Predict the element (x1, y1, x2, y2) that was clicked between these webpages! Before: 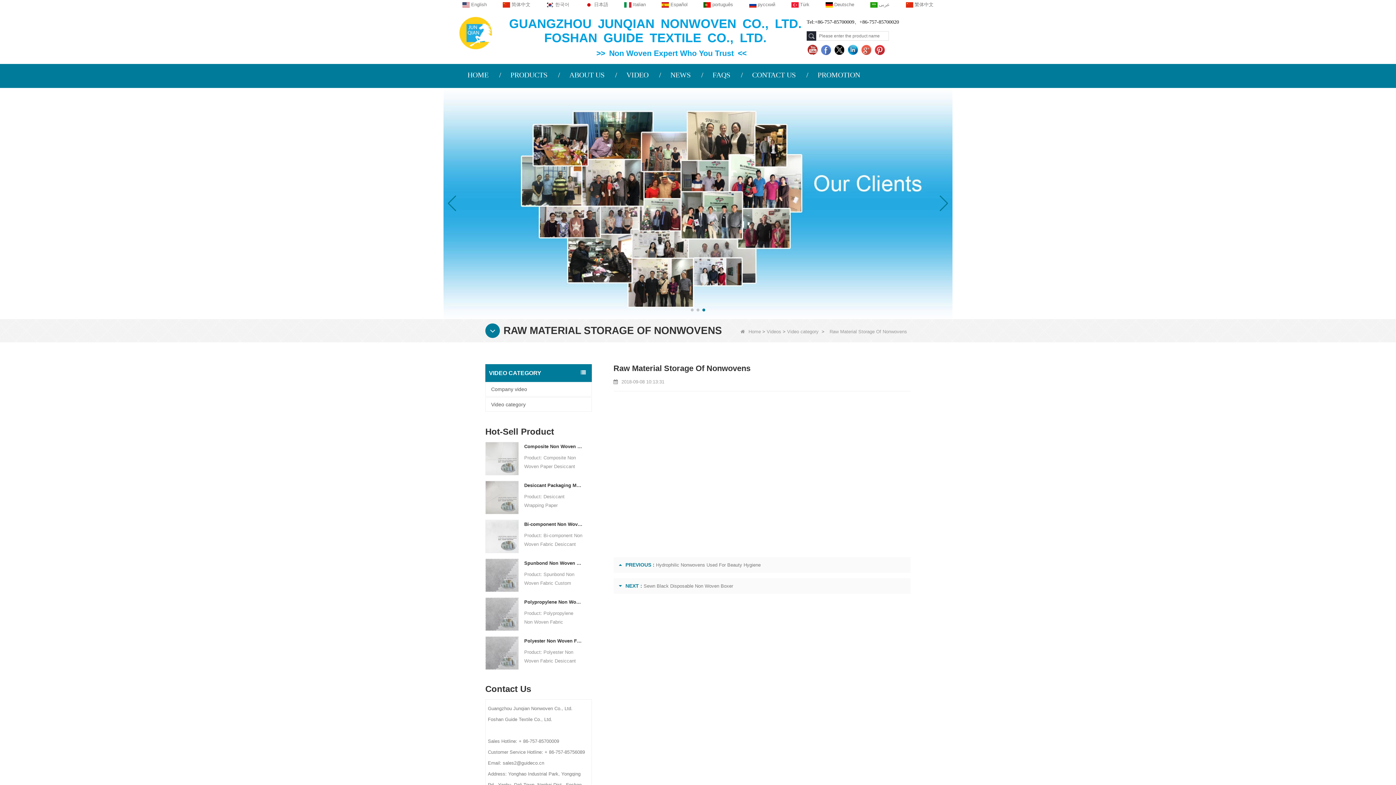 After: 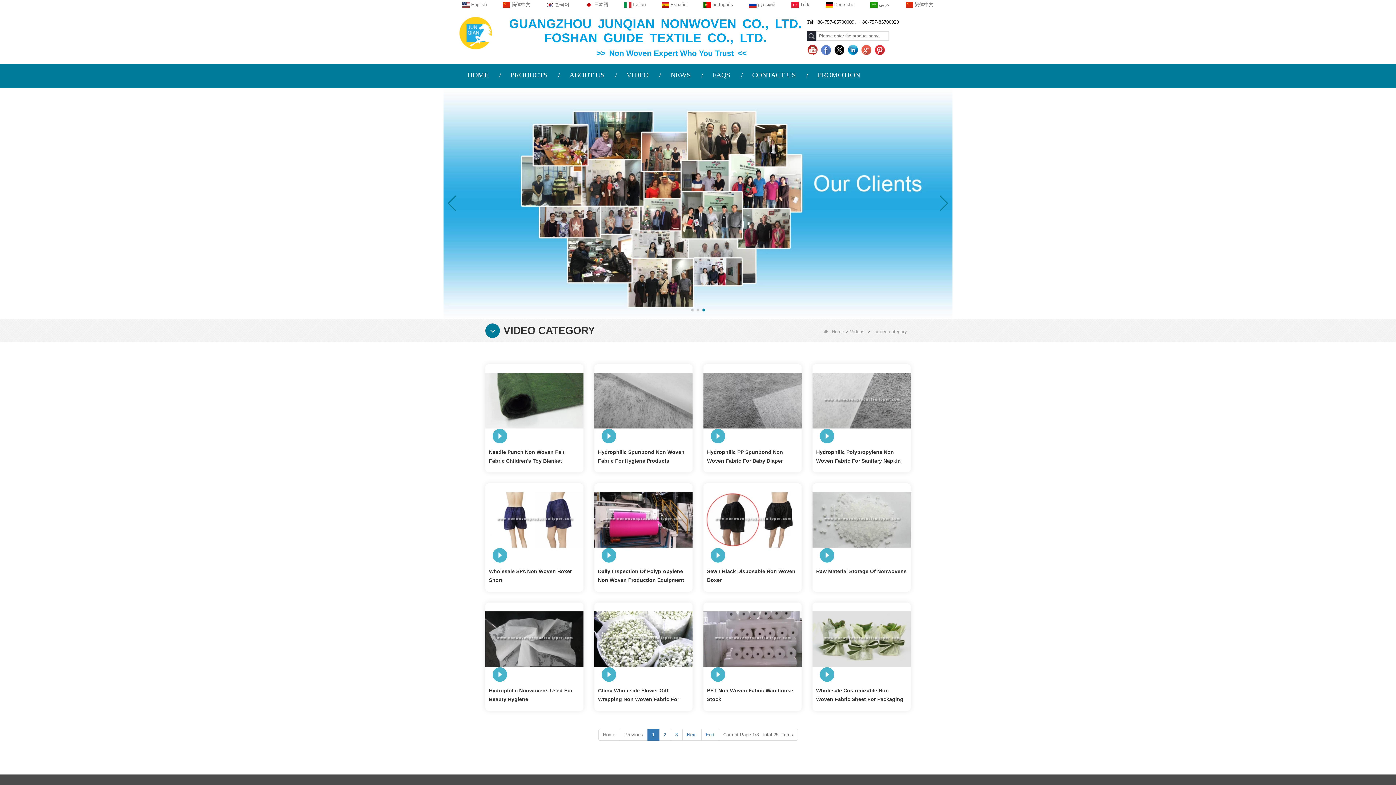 Action: bbox: (485, 397, 591, 411) label: Video category